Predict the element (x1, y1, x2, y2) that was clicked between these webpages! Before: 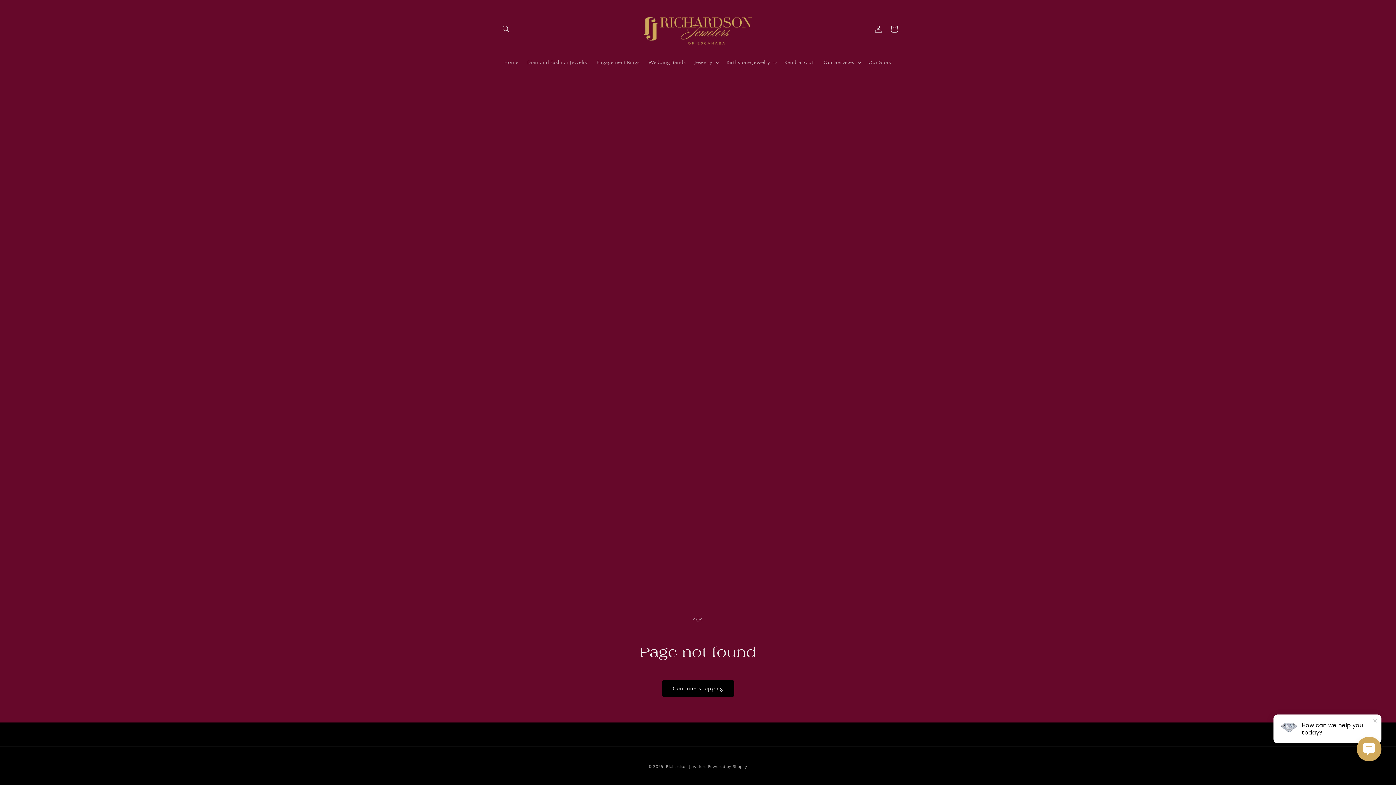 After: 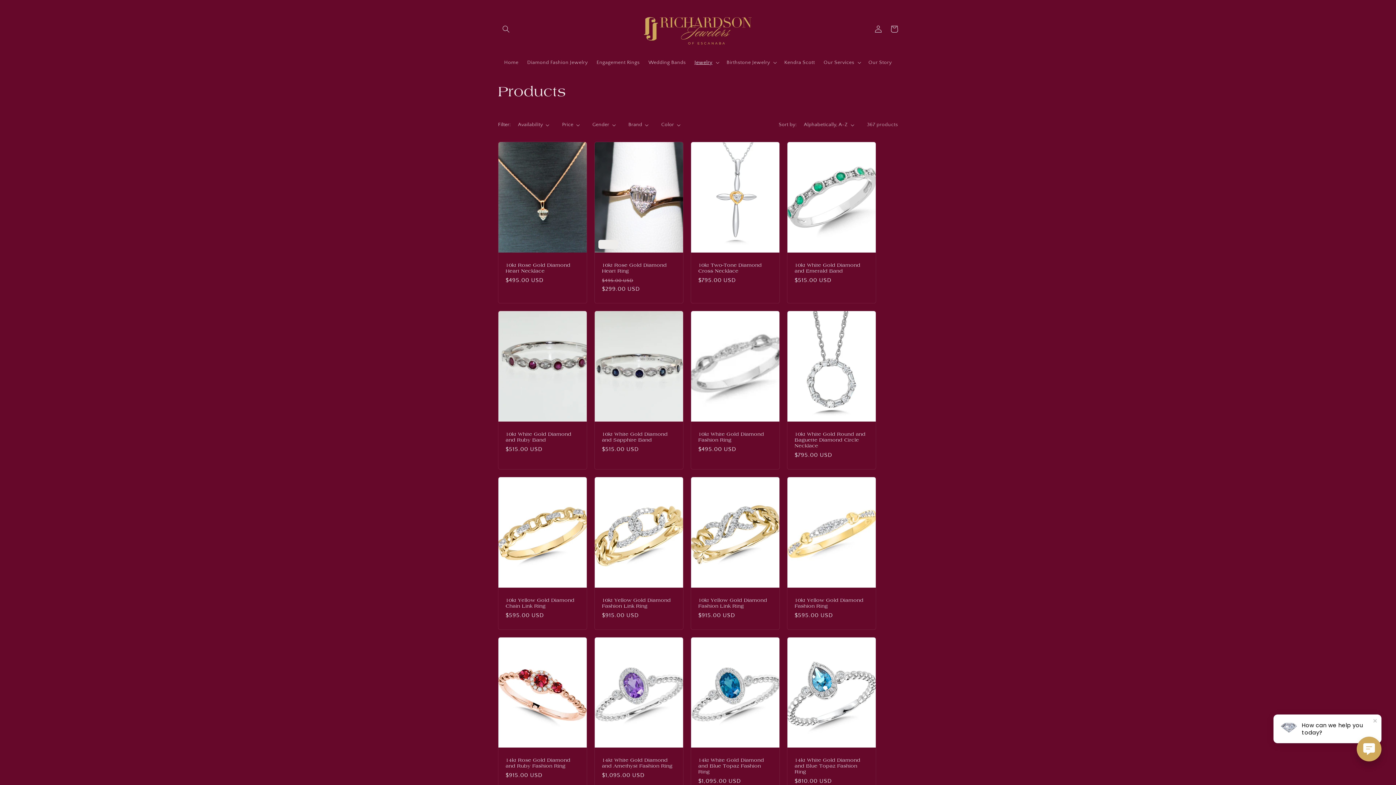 Action: bbox: (662, 680, 734, 697) label: Continue shopping